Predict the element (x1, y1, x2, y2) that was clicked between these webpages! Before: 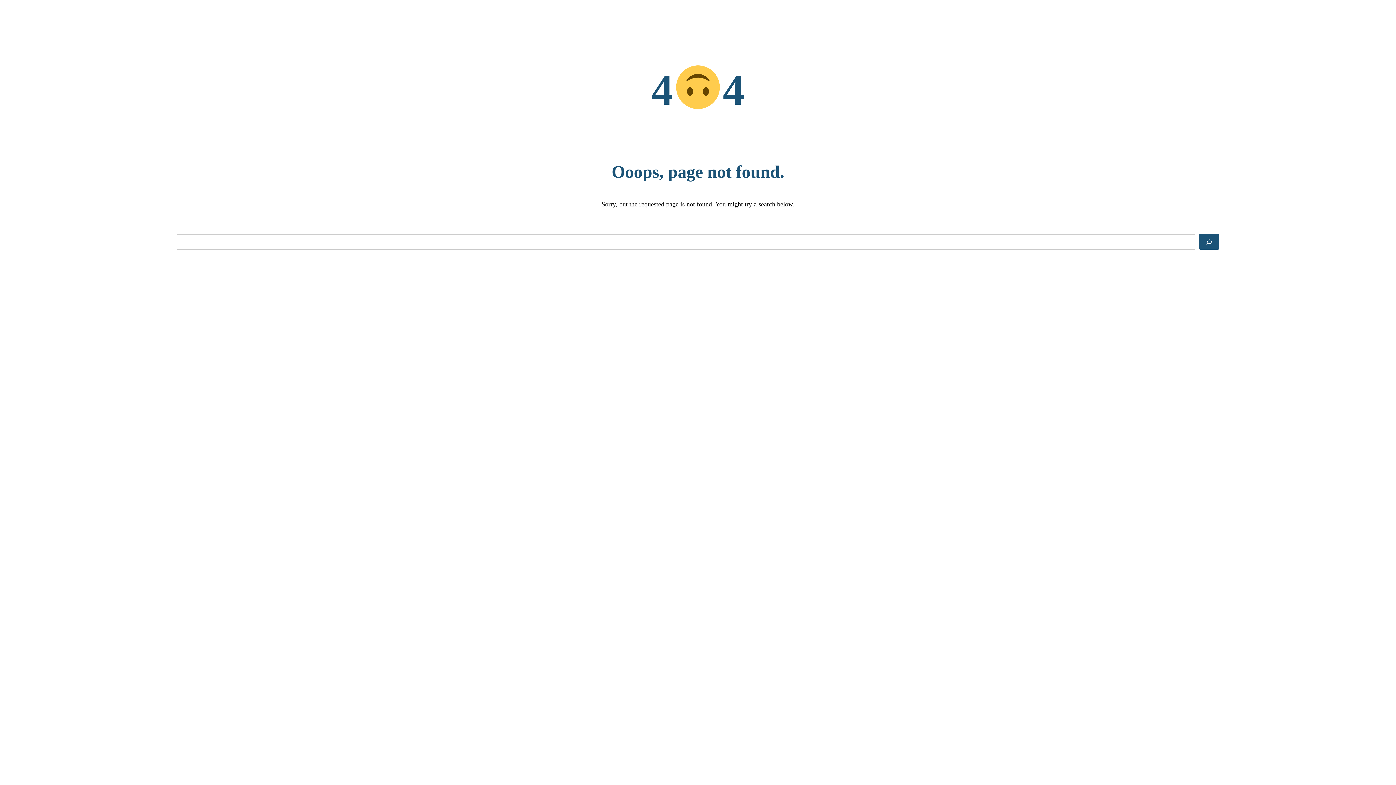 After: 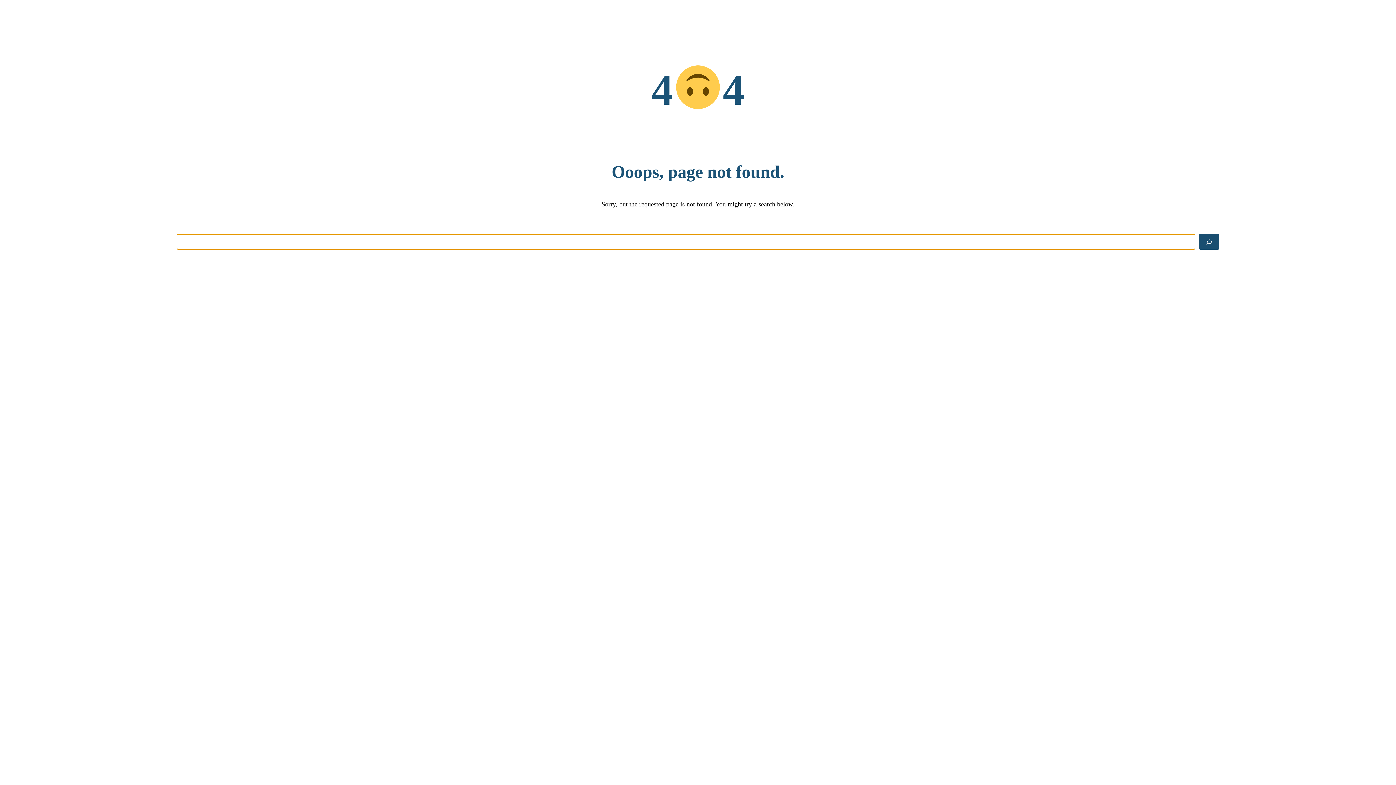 Action: label: Search bbox: (1199, 234, 1219, 249)